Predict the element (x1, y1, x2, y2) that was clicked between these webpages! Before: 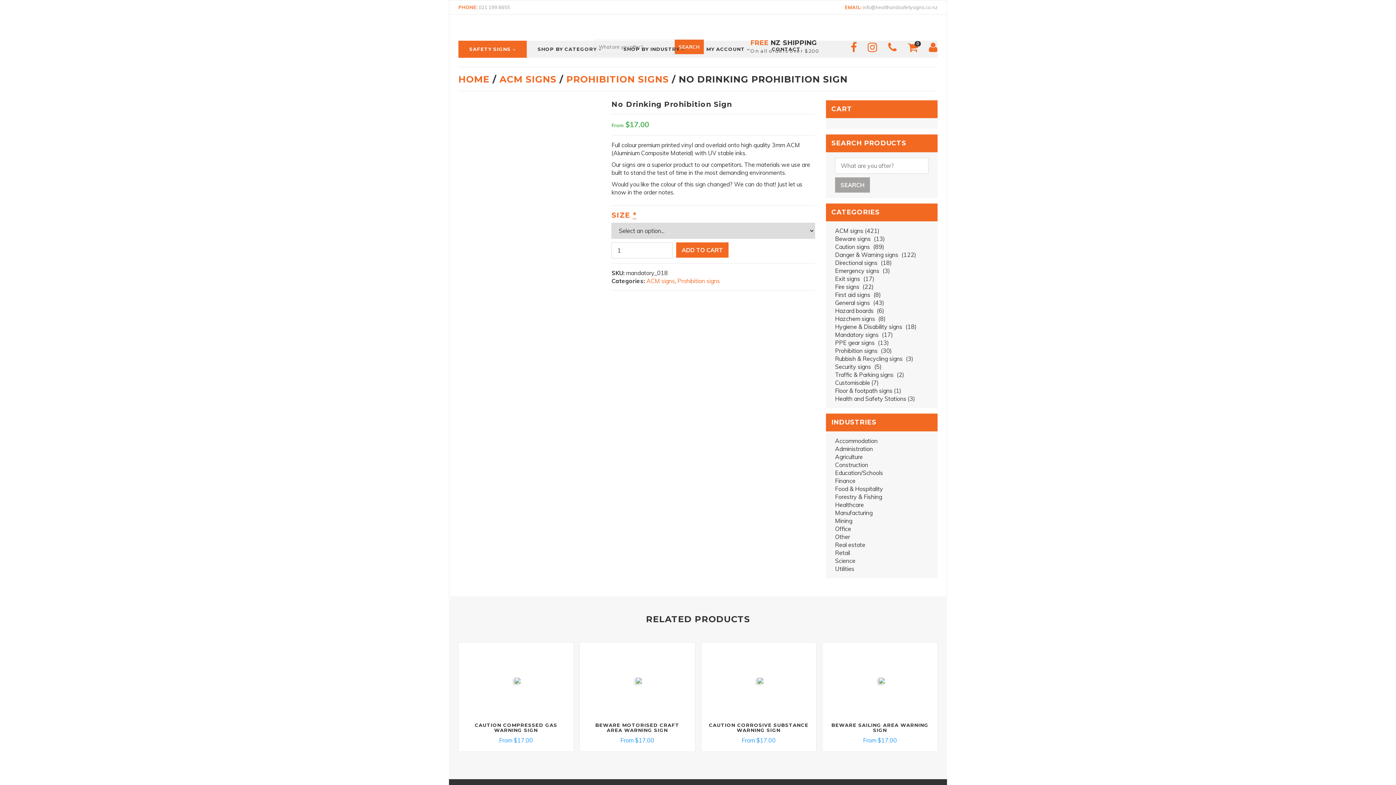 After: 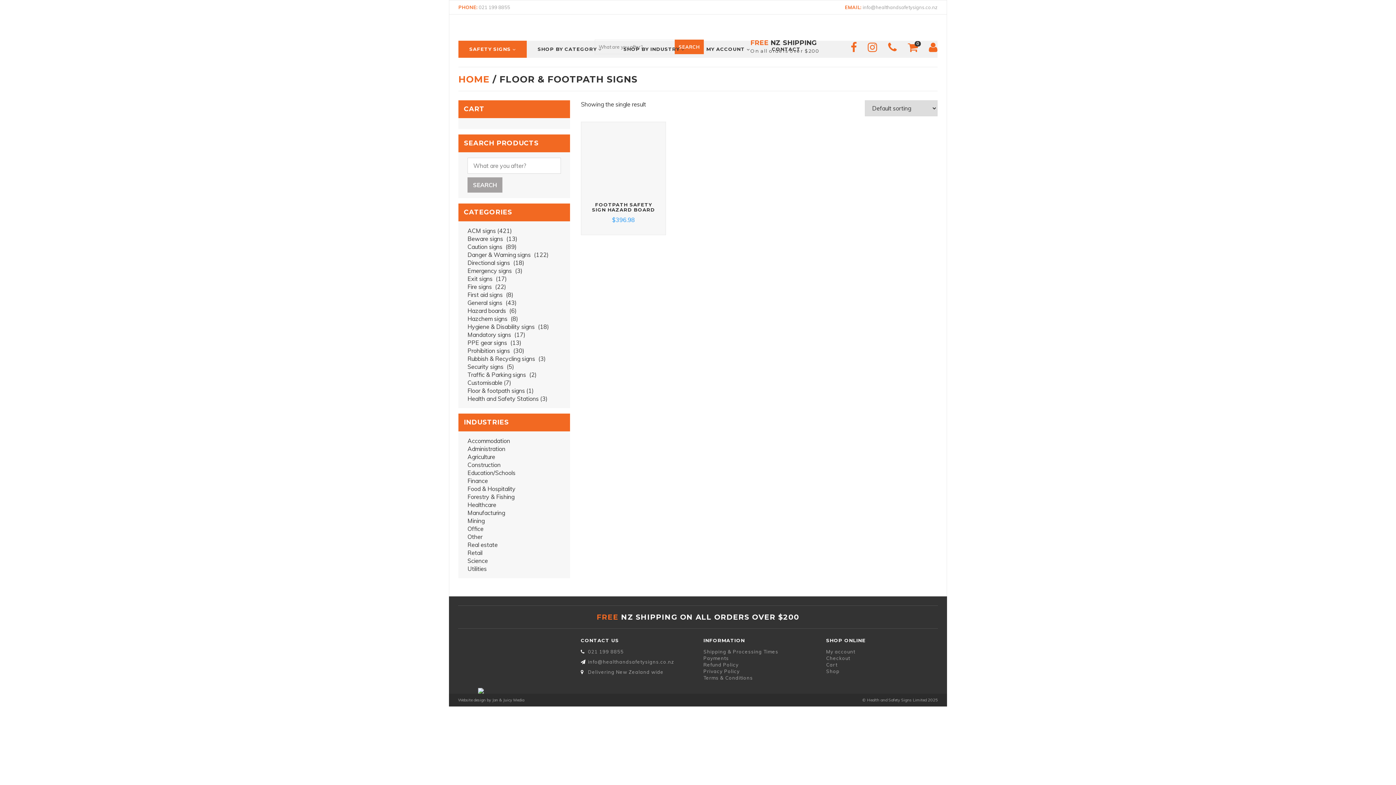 Action: label: Floor & footpath signs bbox: (835, 387, 892, 394)